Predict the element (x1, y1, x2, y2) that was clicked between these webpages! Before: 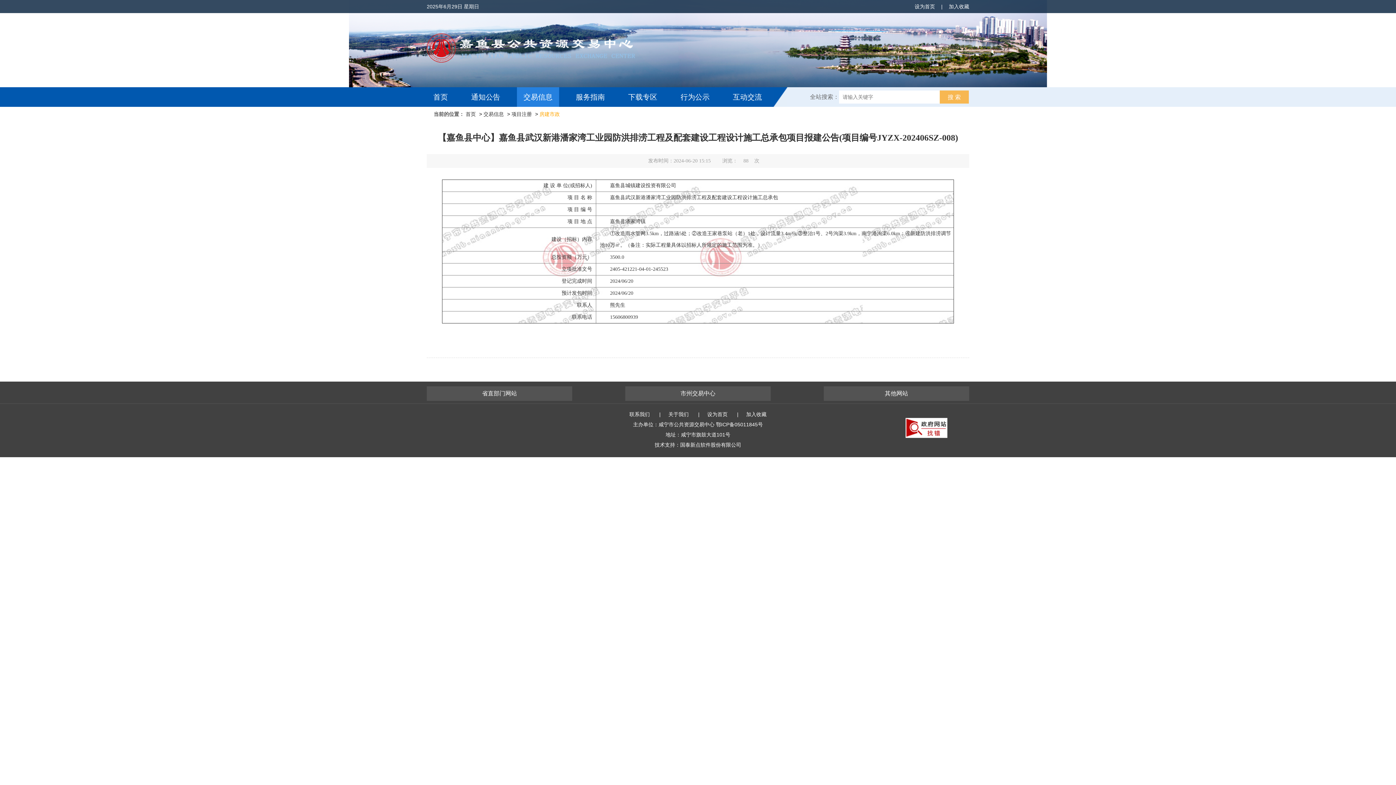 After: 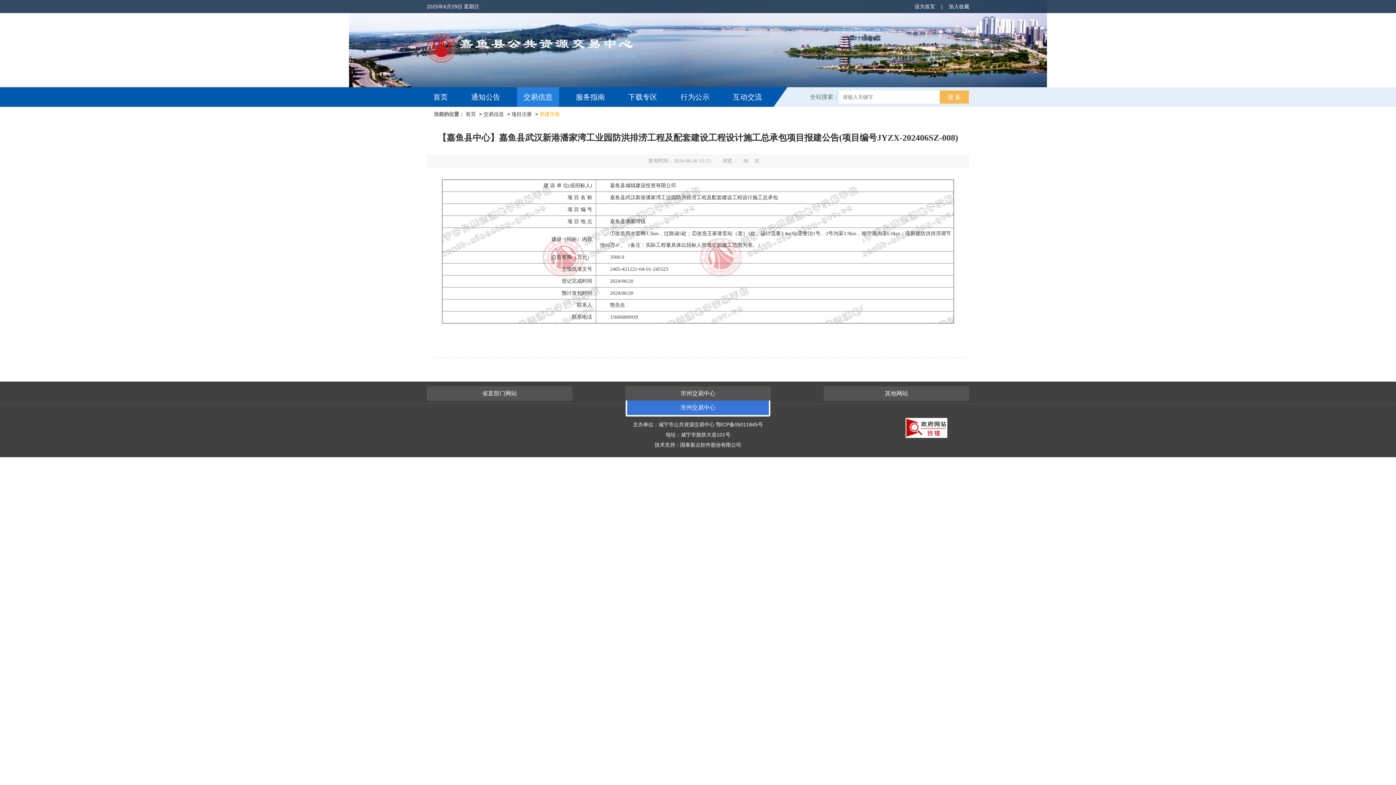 Action: bbox: (625, 386, 770, 401) label: 市州交易中心